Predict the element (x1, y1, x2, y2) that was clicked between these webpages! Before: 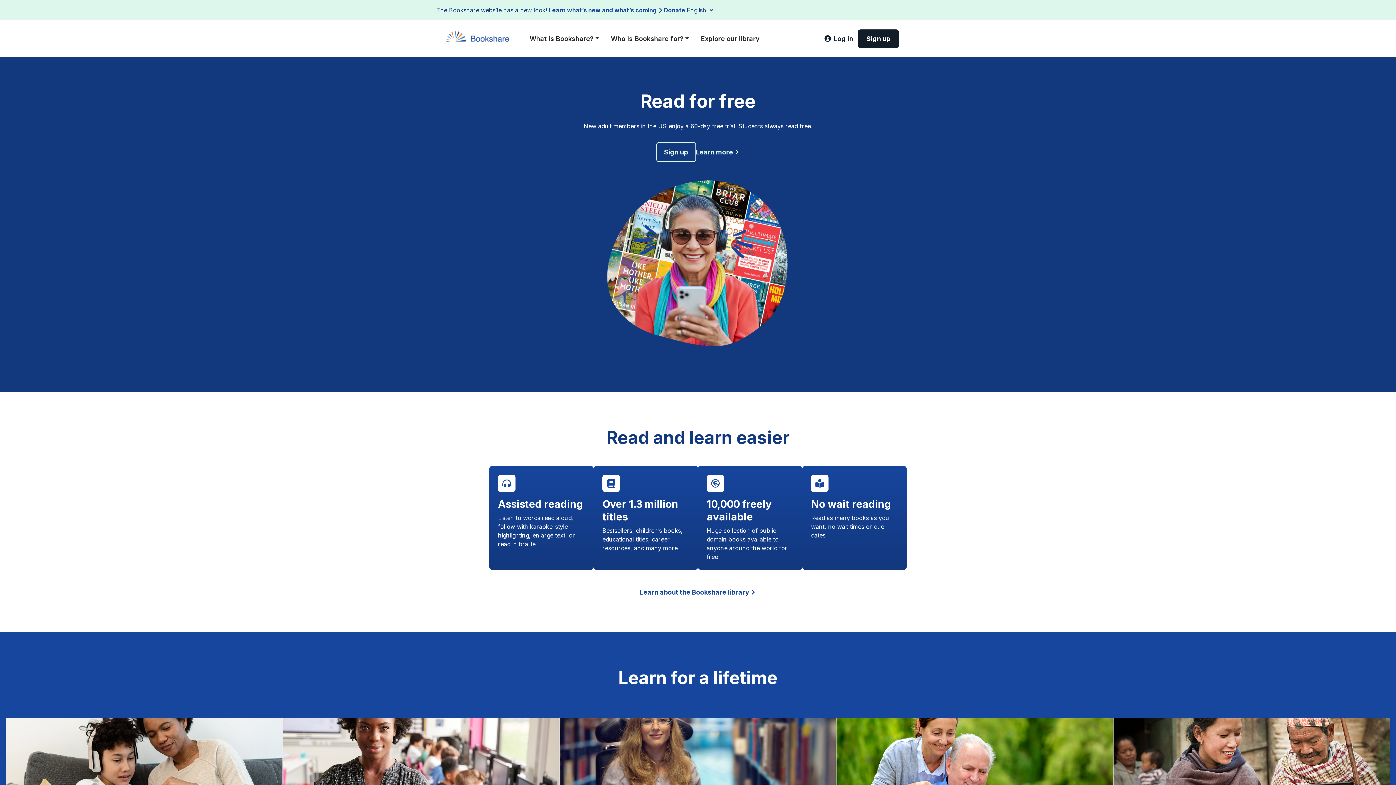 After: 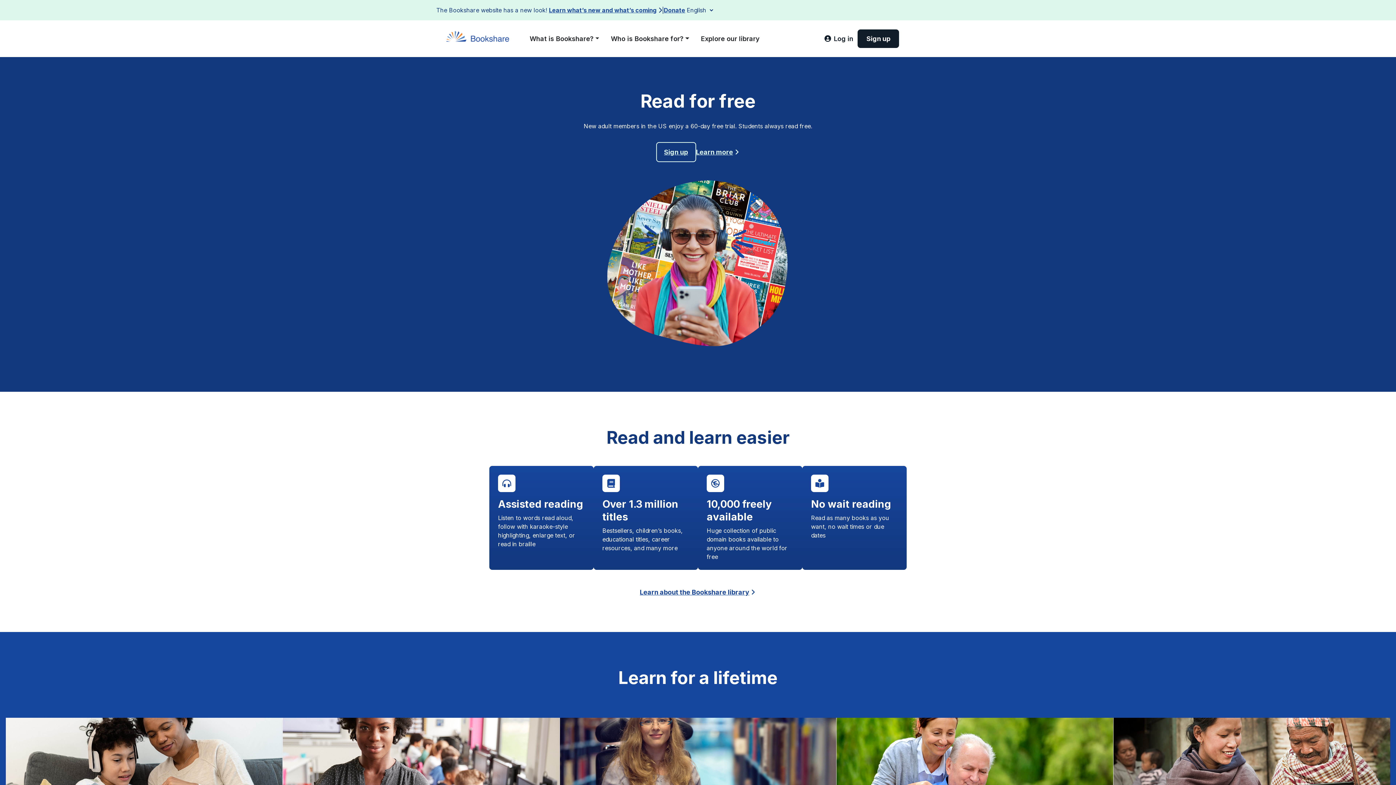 Action: bbox: (442, 33, 518, 42)